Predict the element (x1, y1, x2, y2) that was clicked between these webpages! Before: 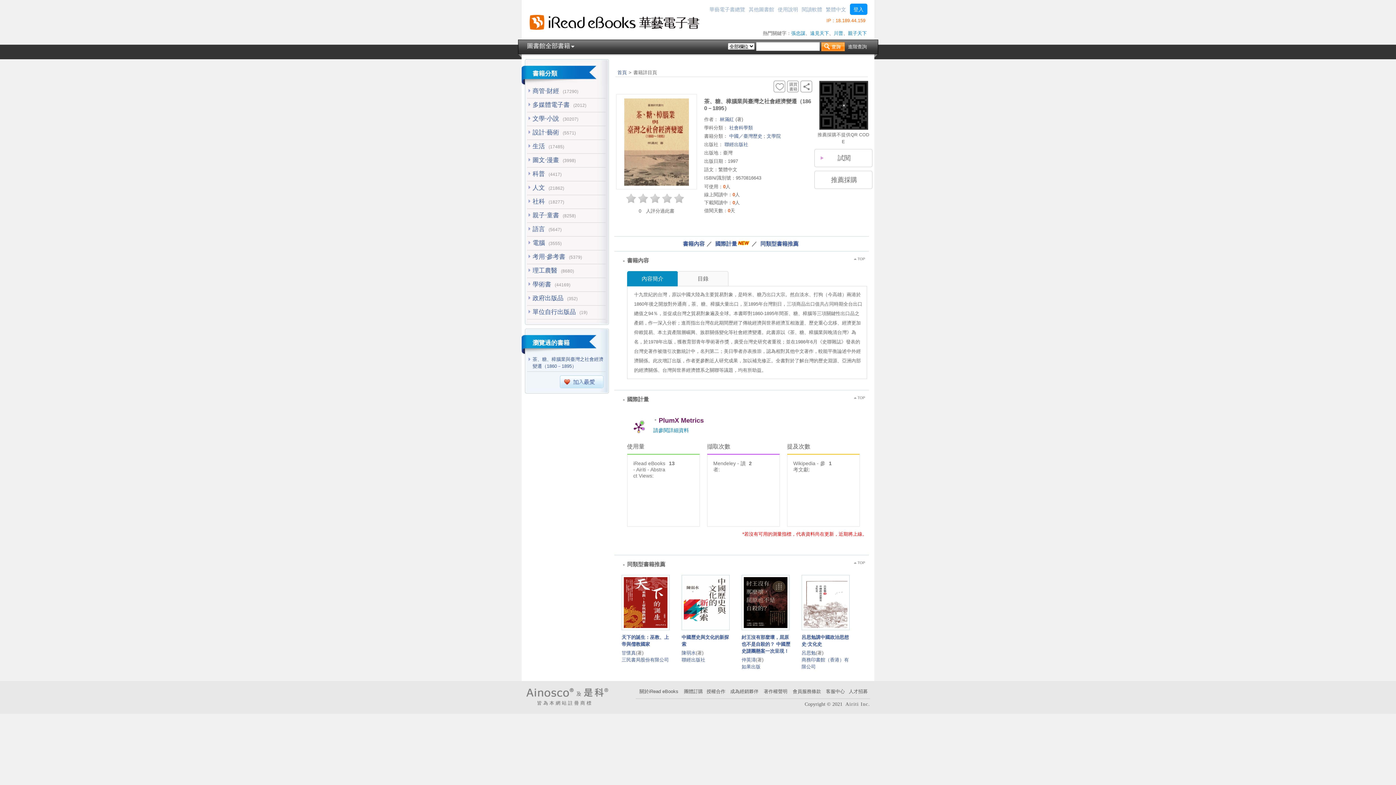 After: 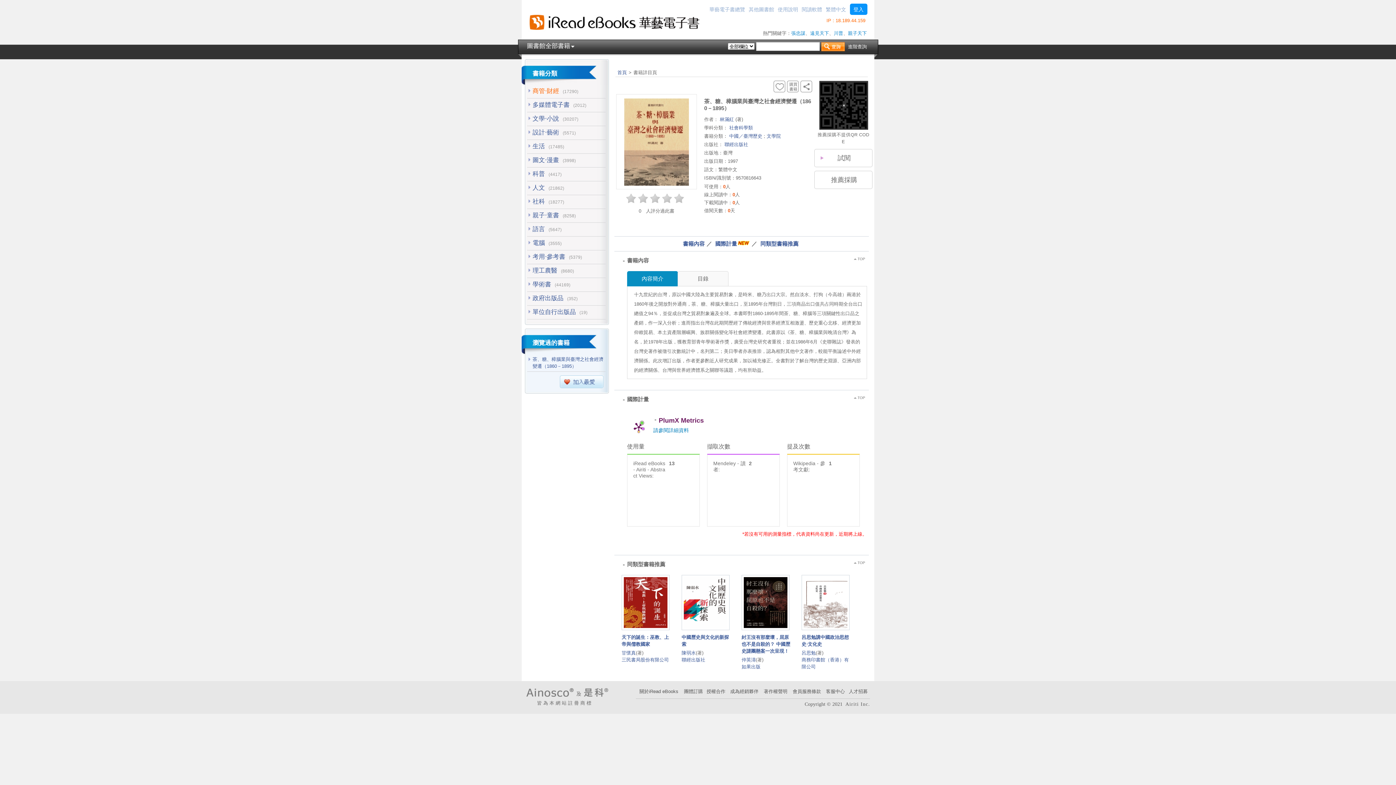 Action: bbox: (532, 87, 559, 94) label: 商管‧財經